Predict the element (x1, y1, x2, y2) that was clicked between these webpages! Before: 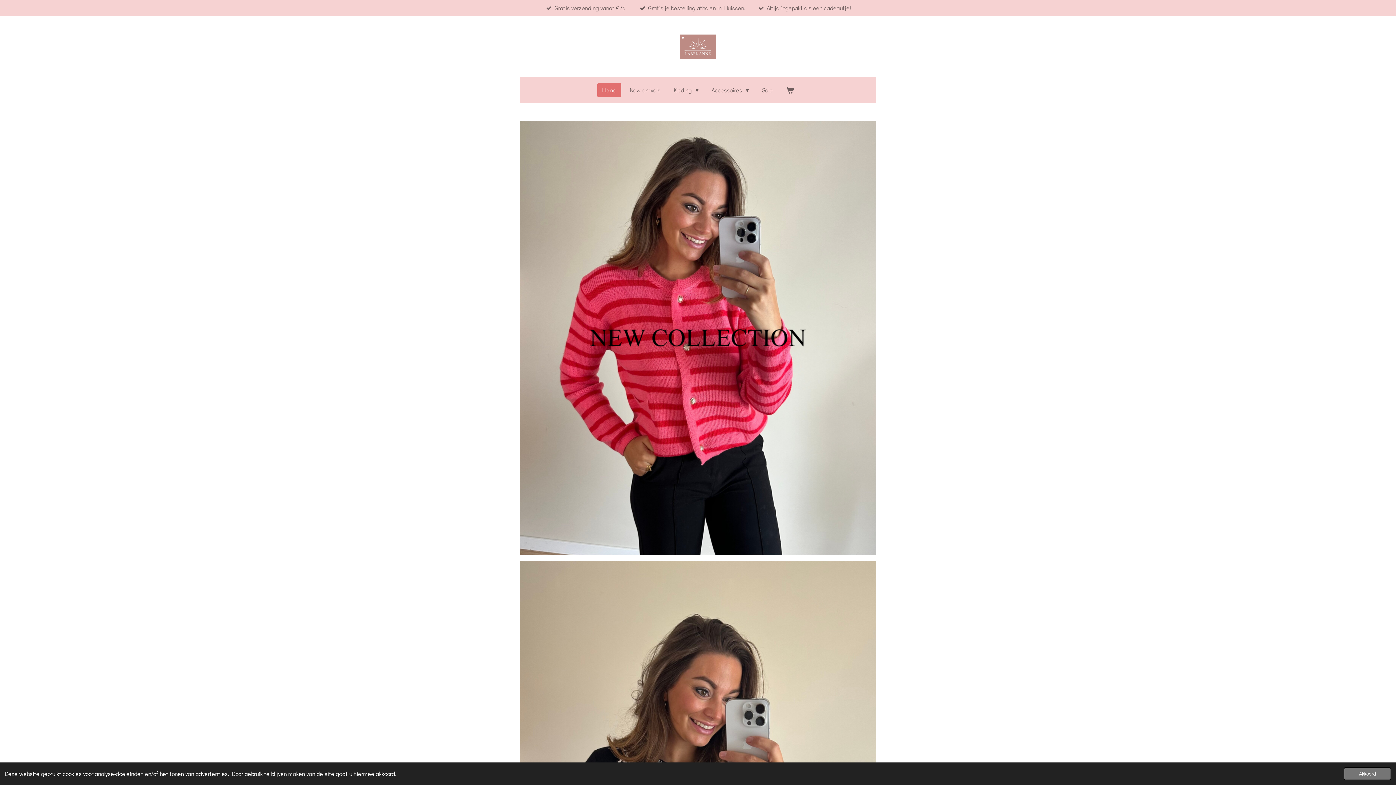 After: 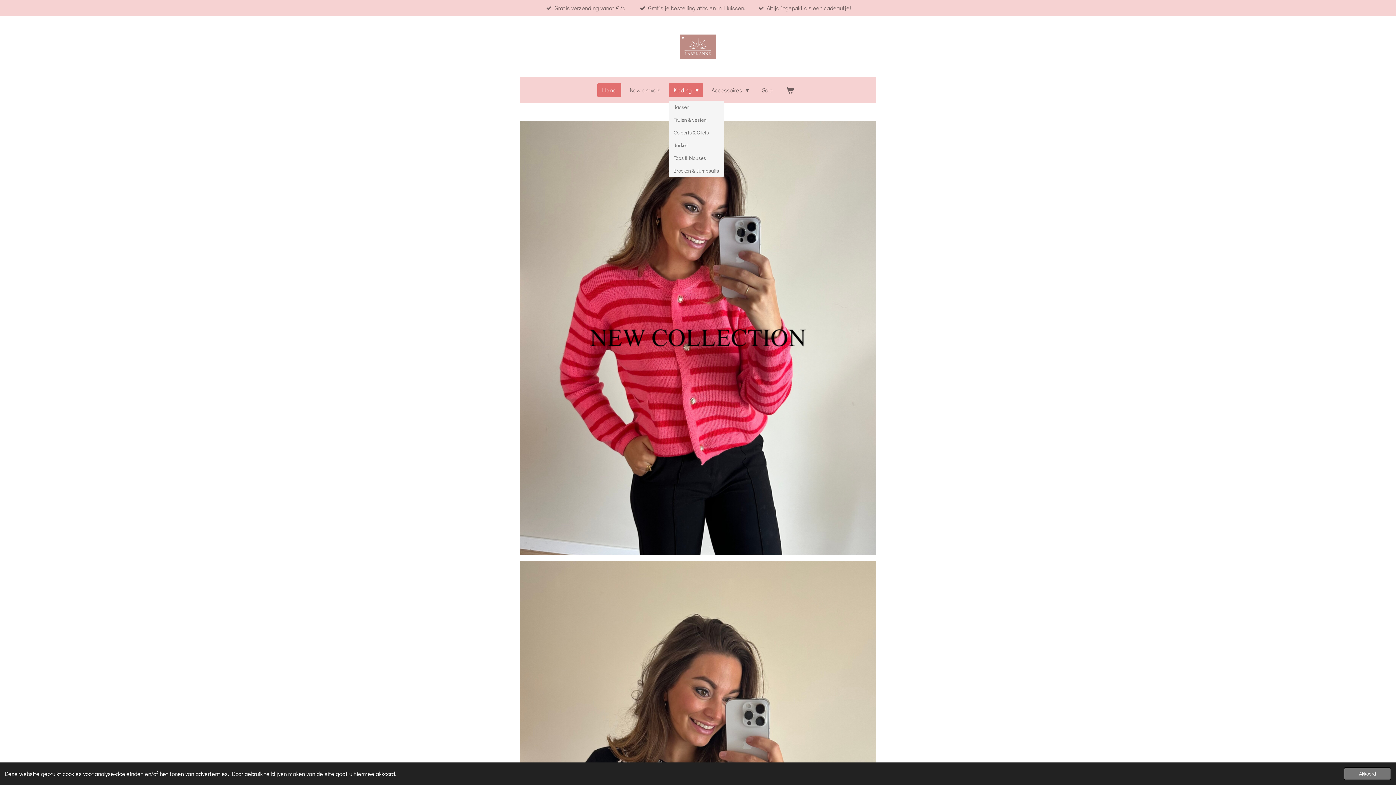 Action: label: Kleding  bbox: (669, 83, 703, 97)